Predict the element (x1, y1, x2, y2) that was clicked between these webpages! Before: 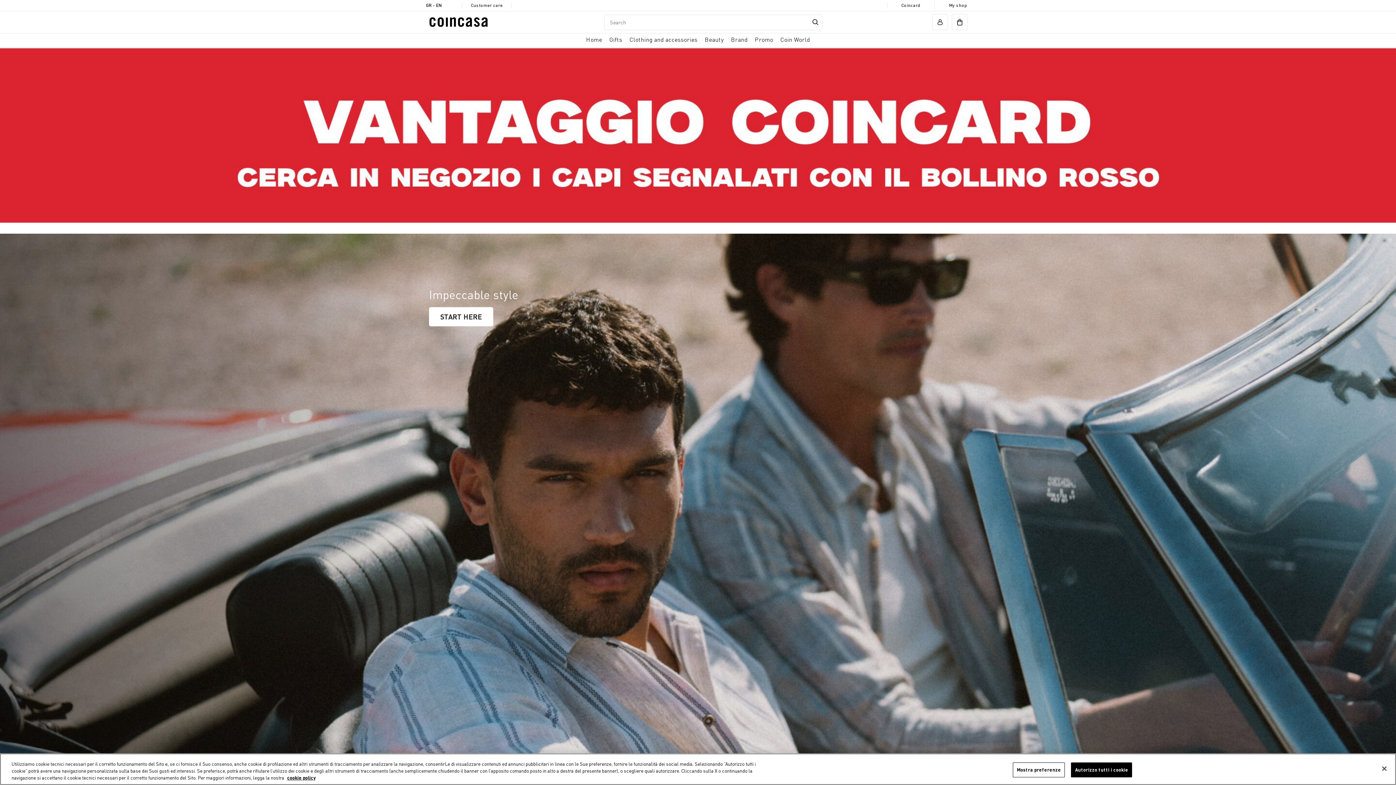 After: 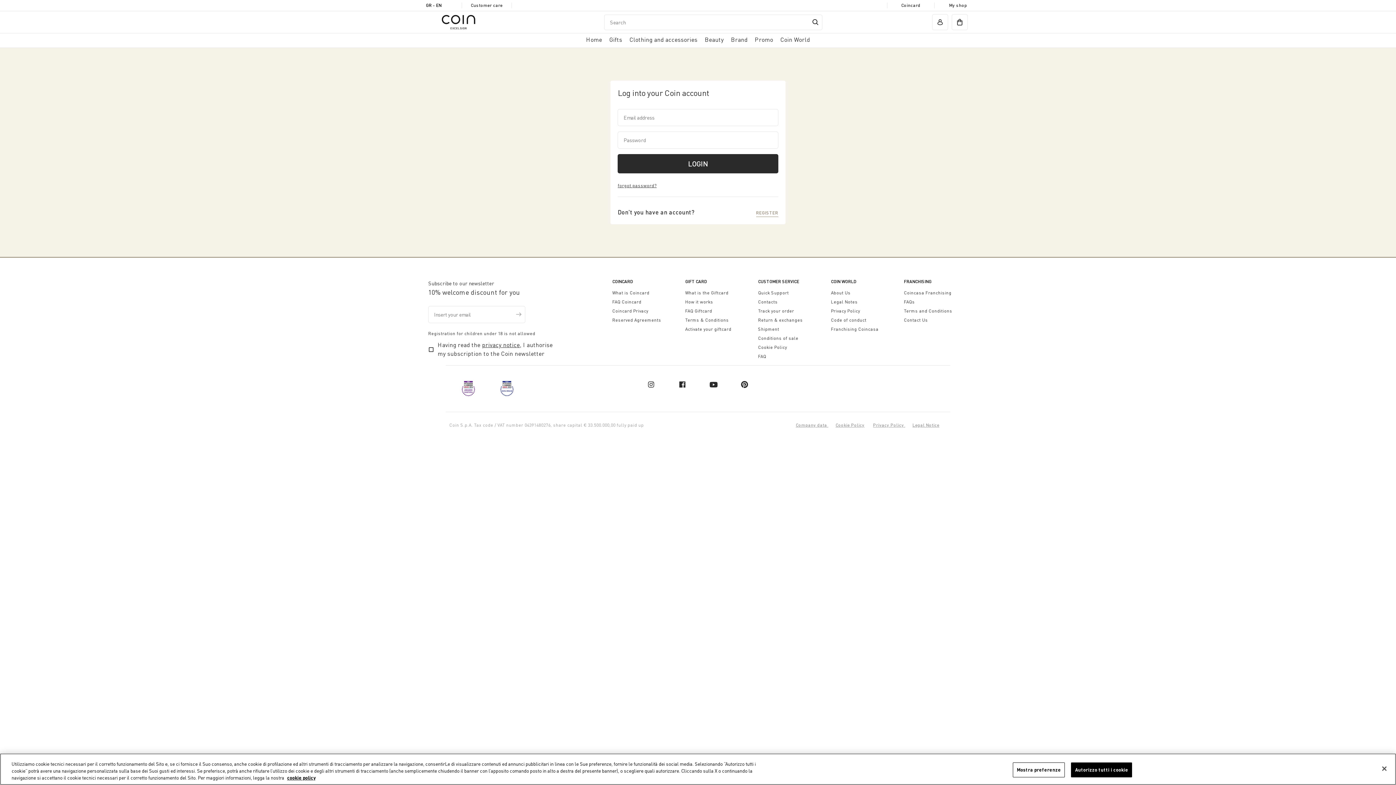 Action: label: account bbox: (932, 14, 948, 30)